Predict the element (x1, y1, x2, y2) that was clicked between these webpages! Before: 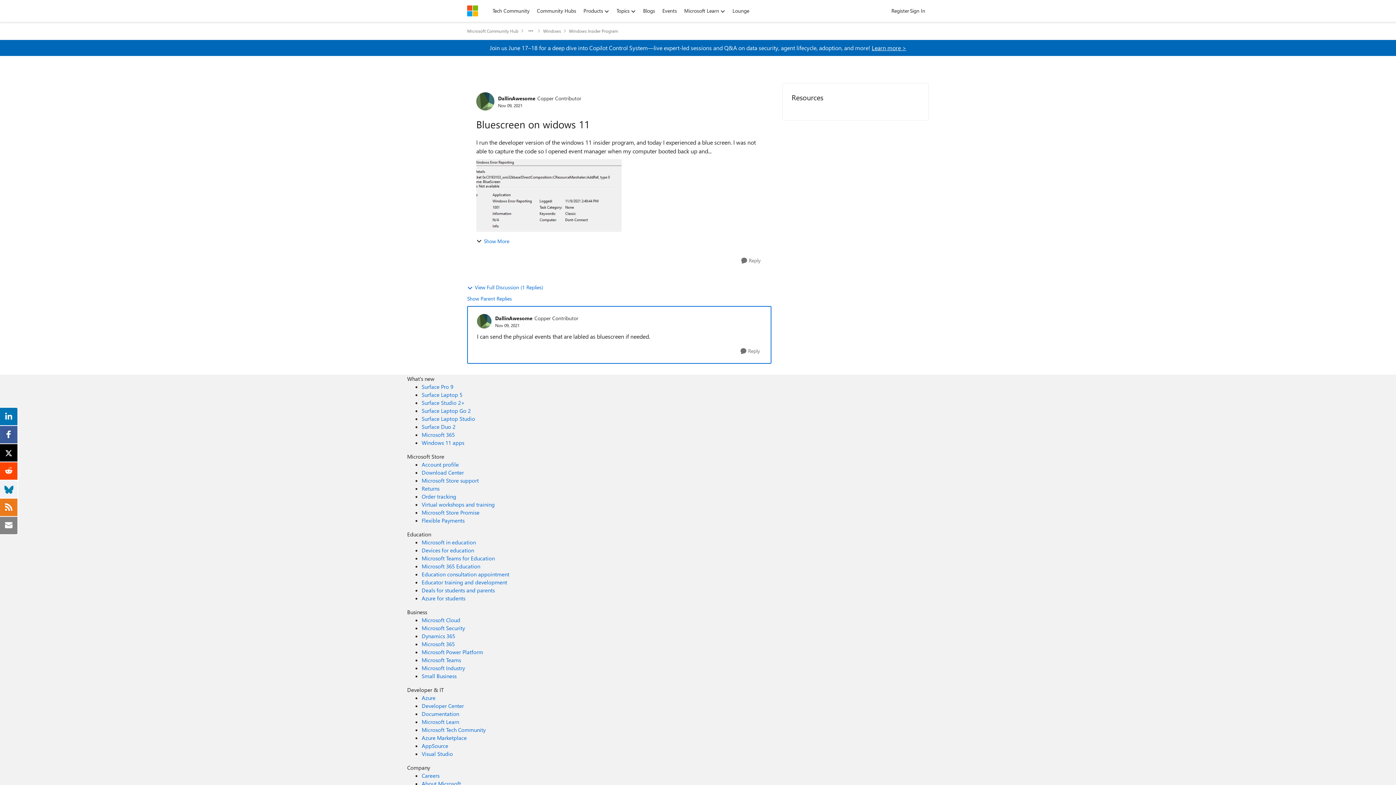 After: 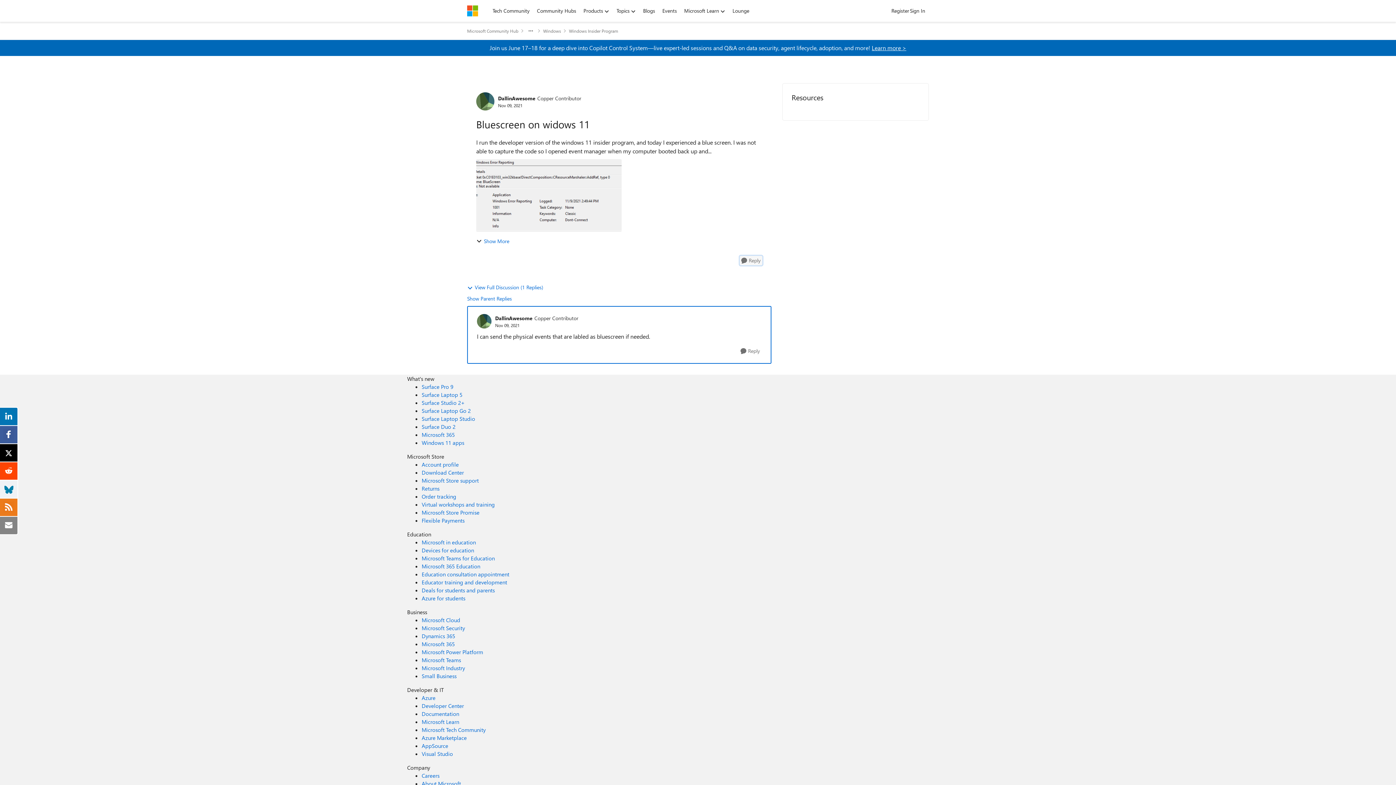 Action: bbox: (739, 256, 762, 265) label: Reply